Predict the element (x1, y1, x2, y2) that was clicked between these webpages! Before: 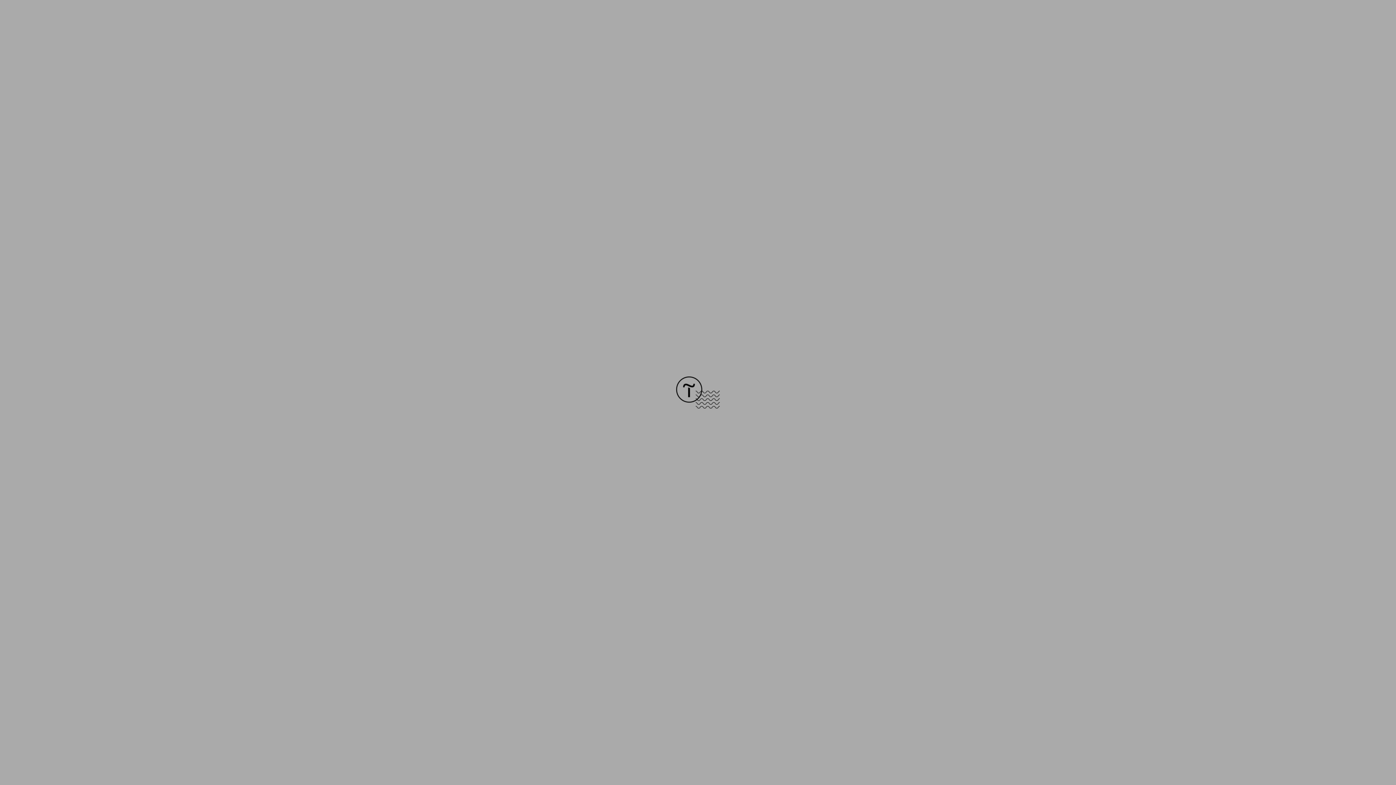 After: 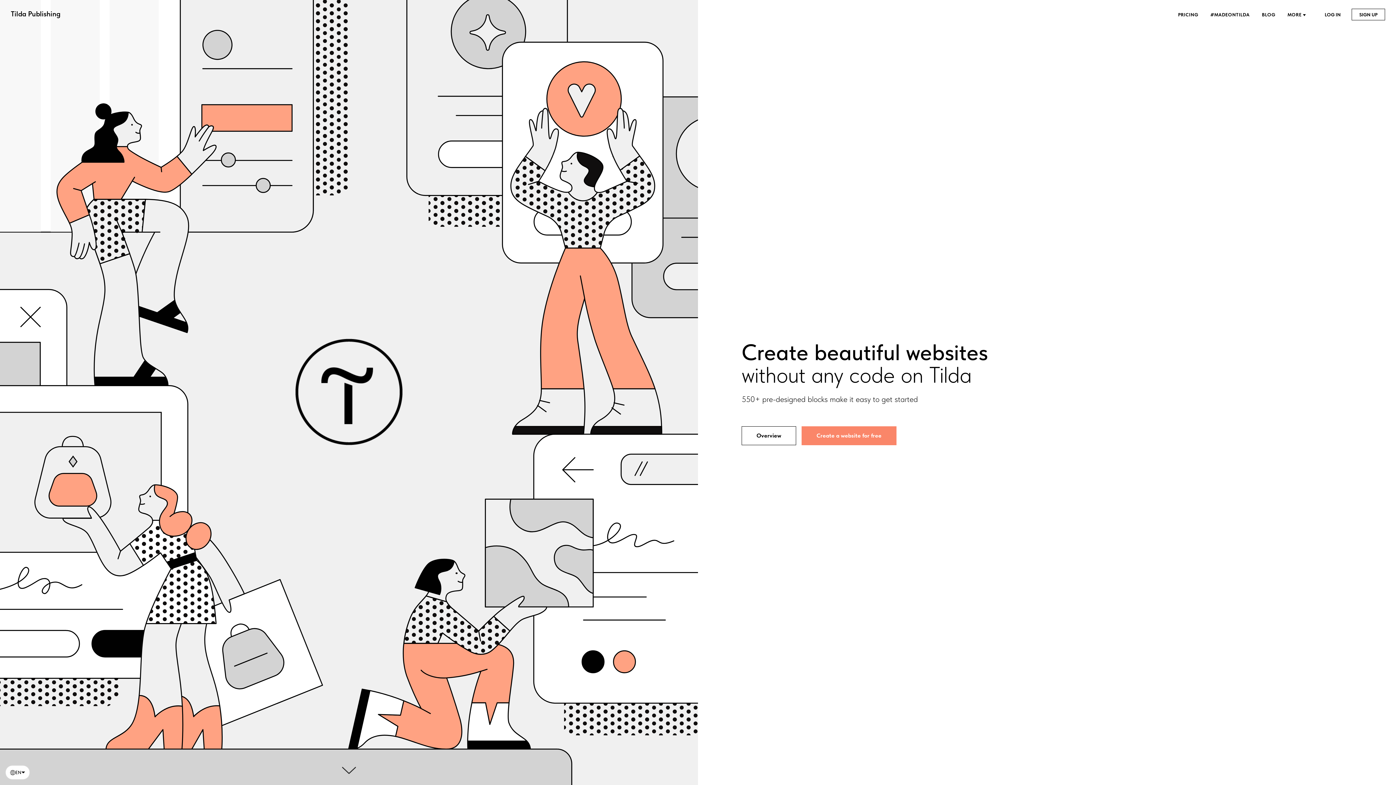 Action: bbox: (676, 403, 720, 409)